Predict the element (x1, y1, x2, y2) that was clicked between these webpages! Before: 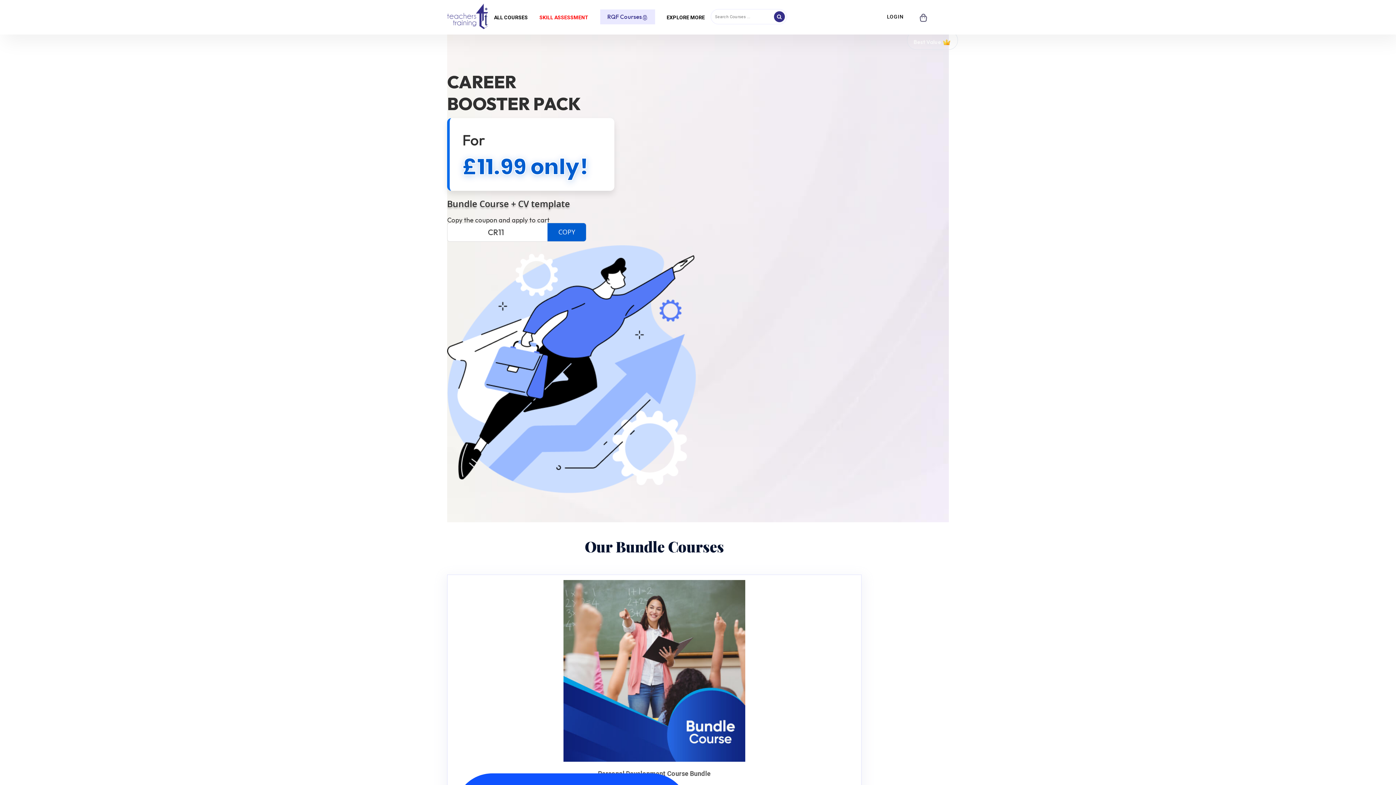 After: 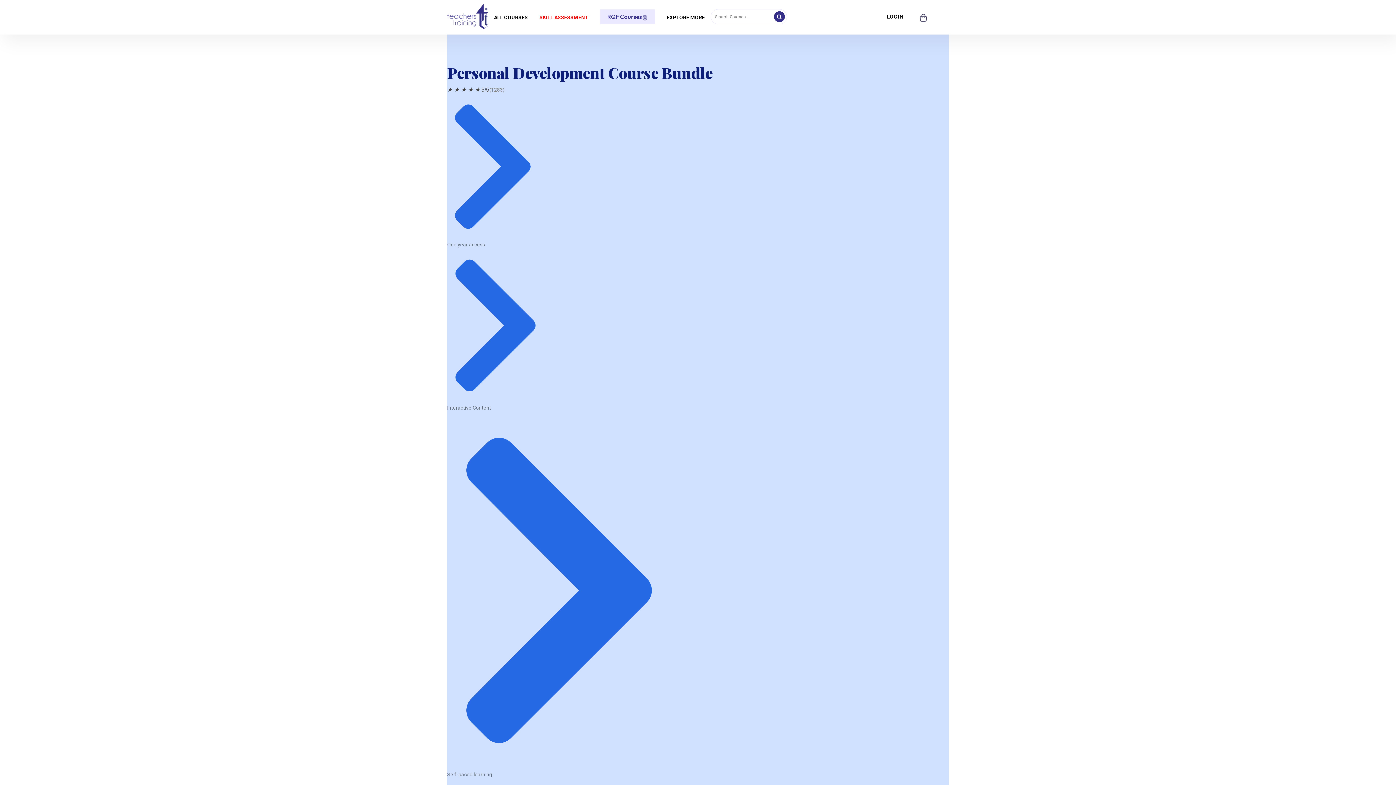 Action: bbox: (563, 668, 745, 673)